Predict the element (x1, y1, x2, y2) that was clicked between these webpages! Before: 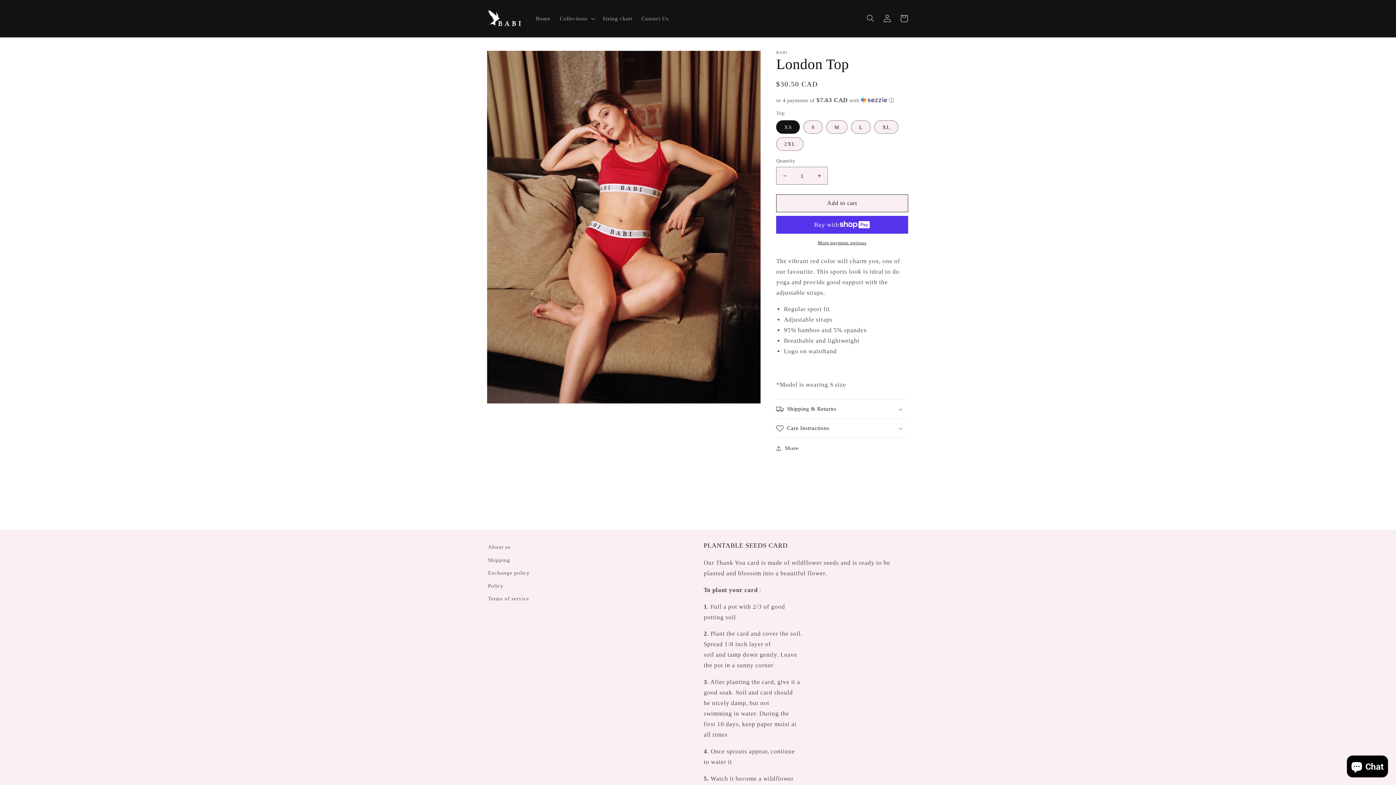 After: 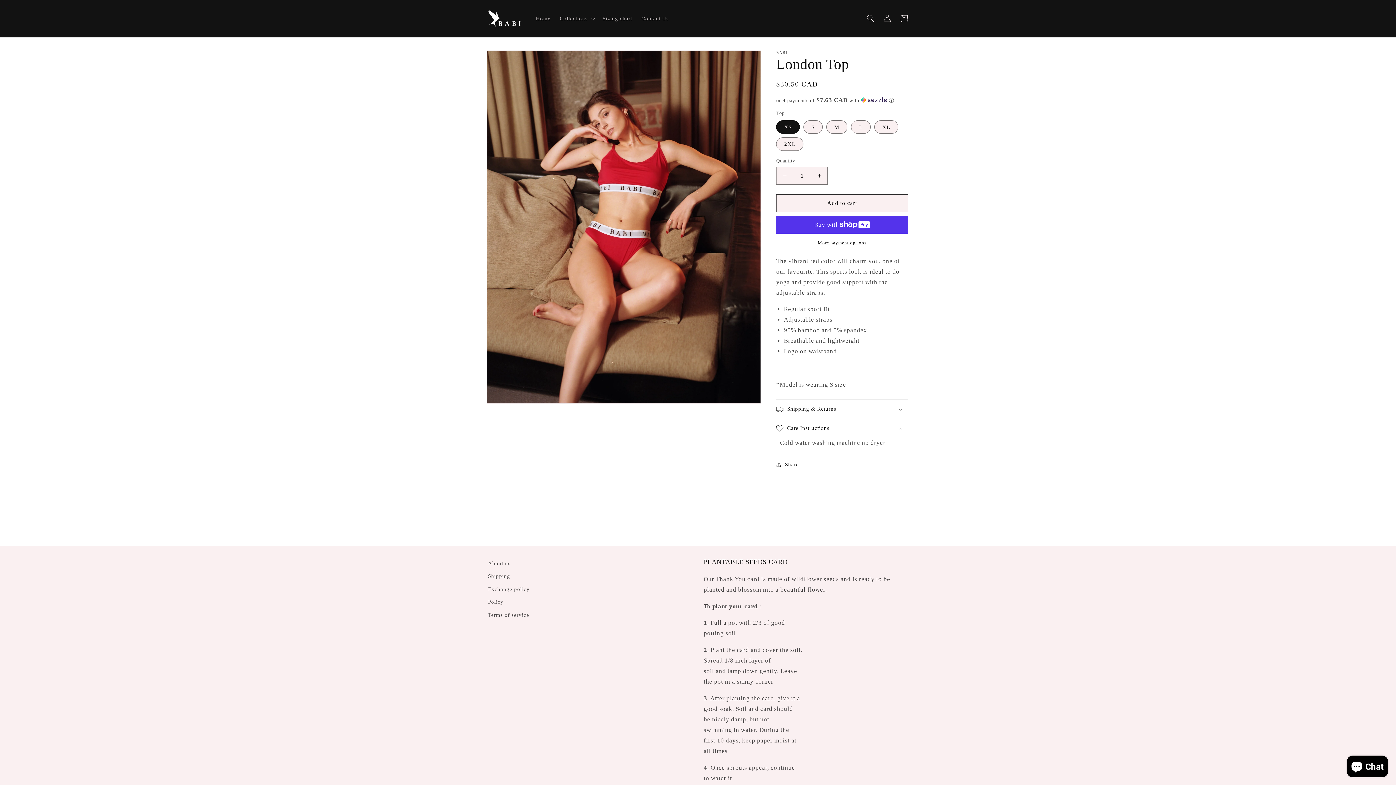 Action: bbox: (776, 419, 908, 437) label: Care Instructions